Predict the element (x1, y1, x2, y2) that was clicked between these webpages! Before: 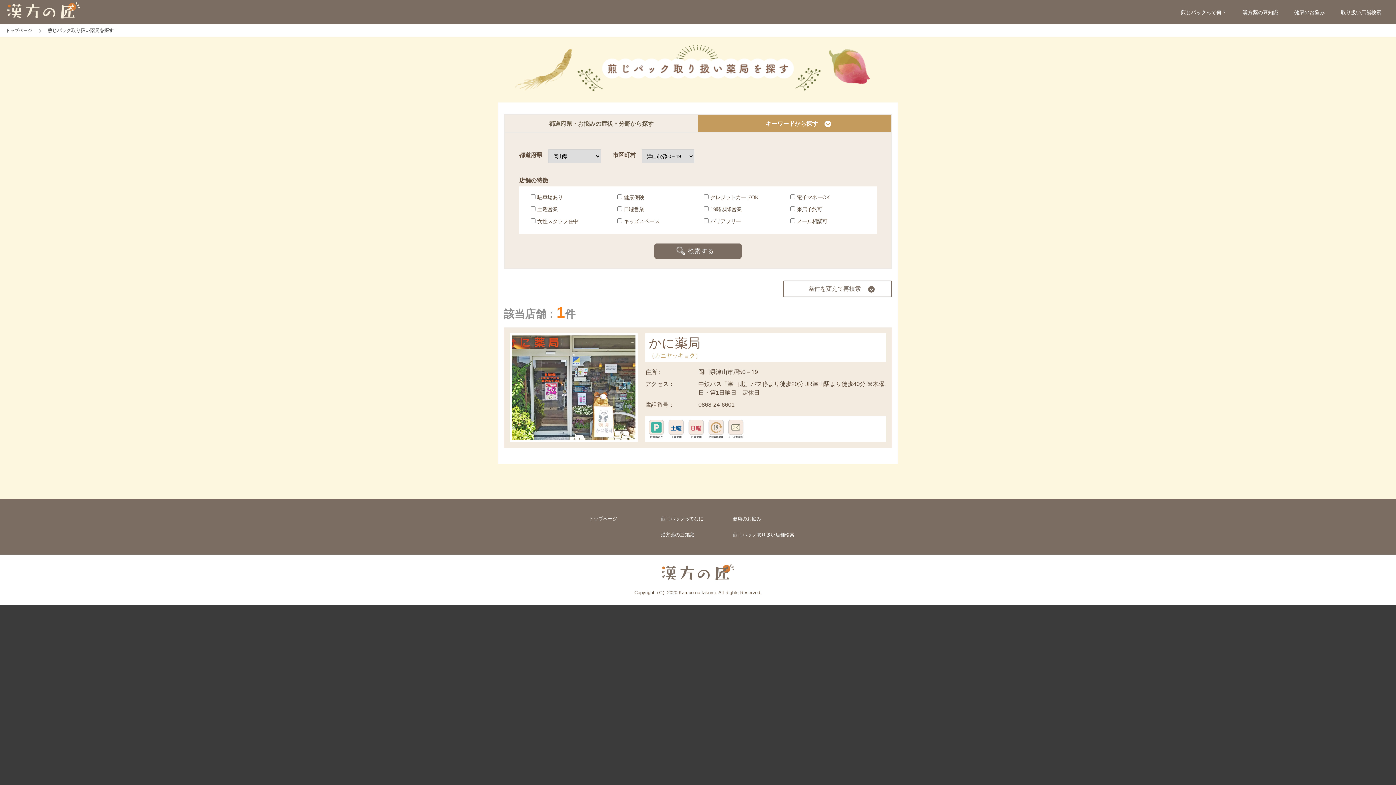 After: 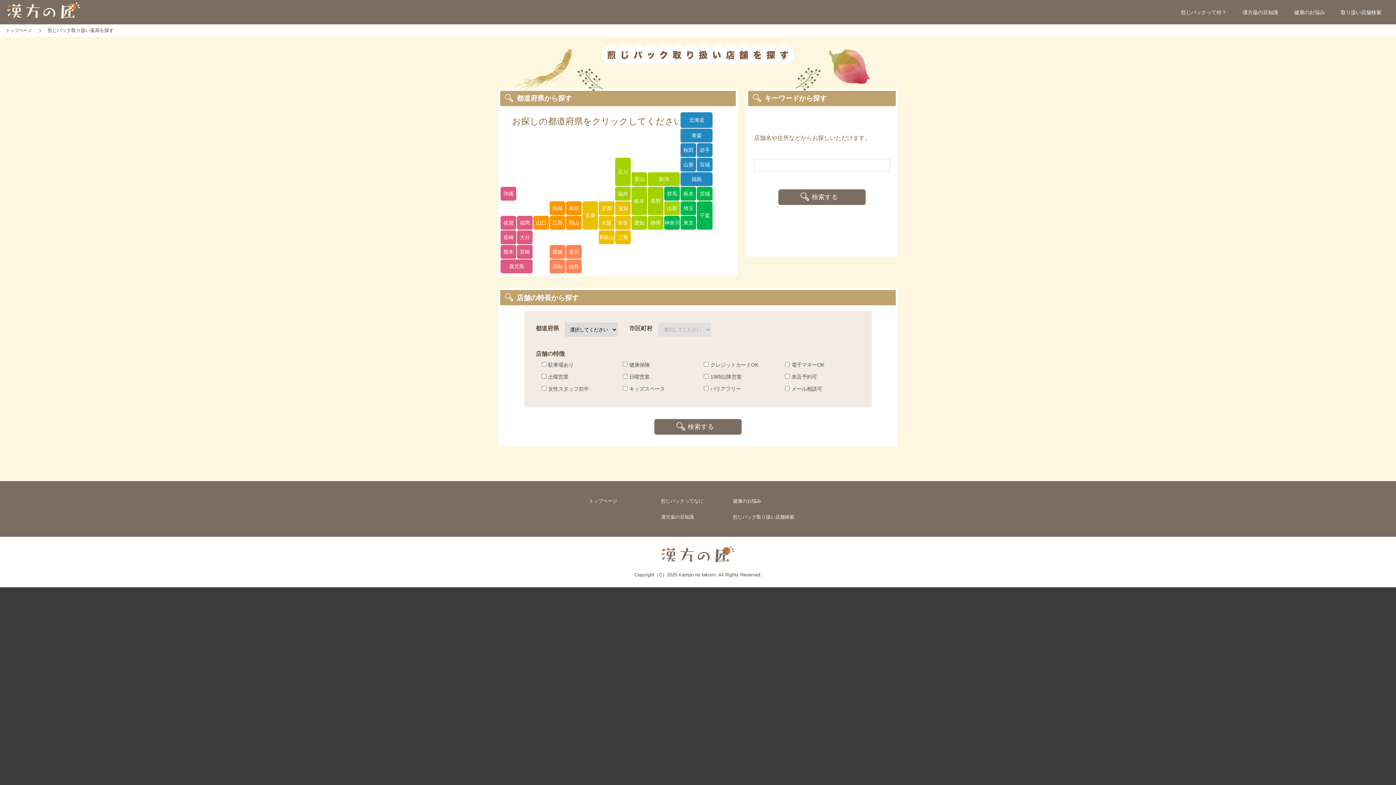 Action: bbox: (783, 280, 892, 297) label: 条件を変えて再検索